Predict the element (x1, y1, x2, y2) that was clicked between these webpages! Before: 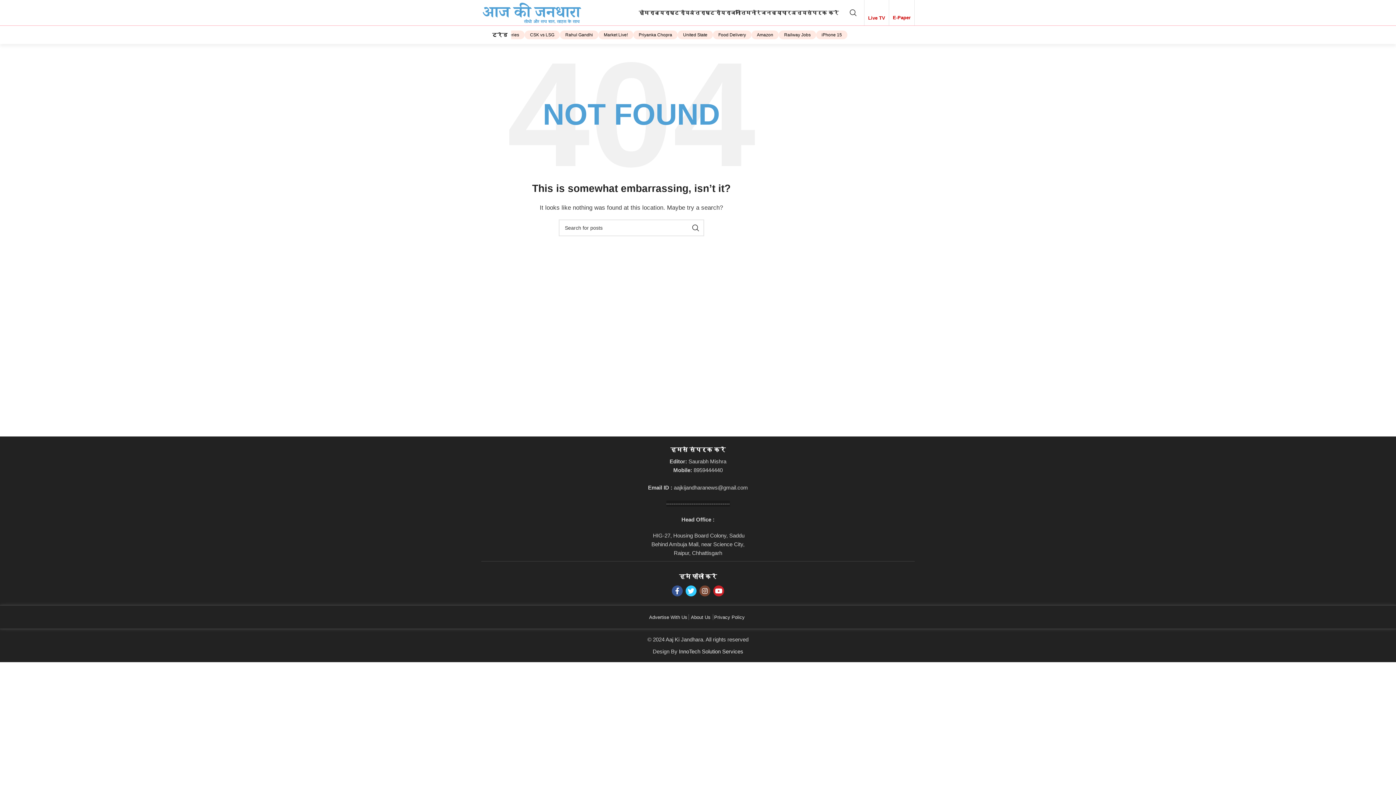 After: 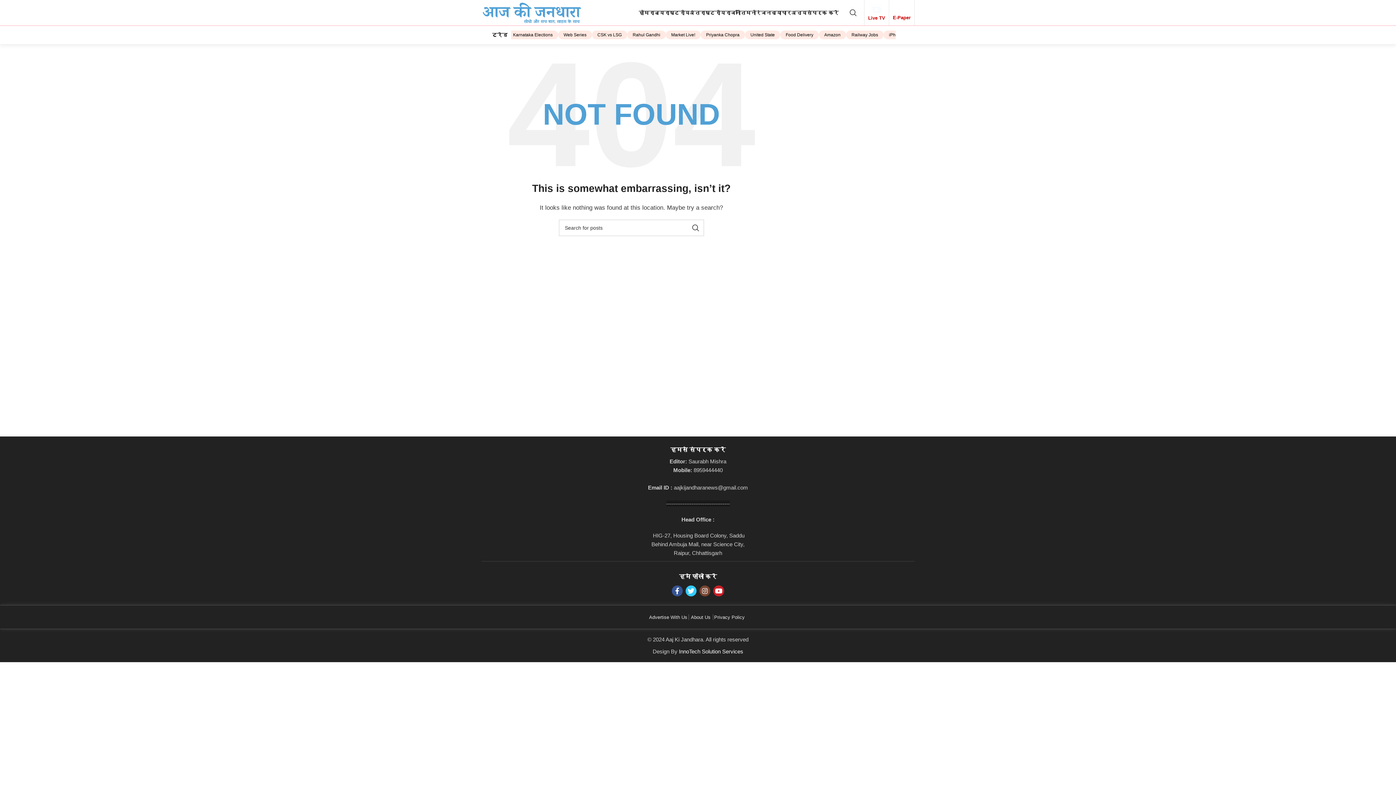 Action: label: InnoTech Solution Services bbox: (679, 648, 743, 654)